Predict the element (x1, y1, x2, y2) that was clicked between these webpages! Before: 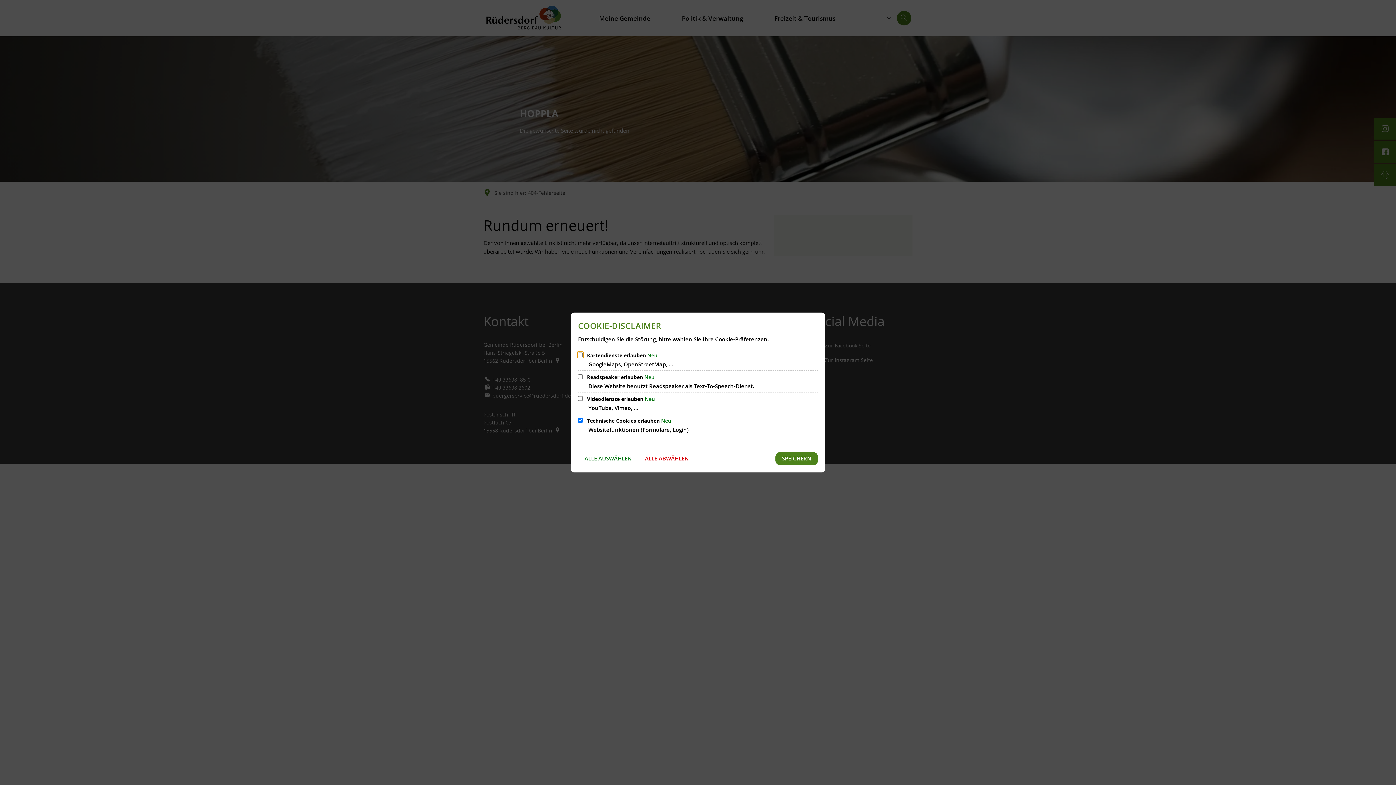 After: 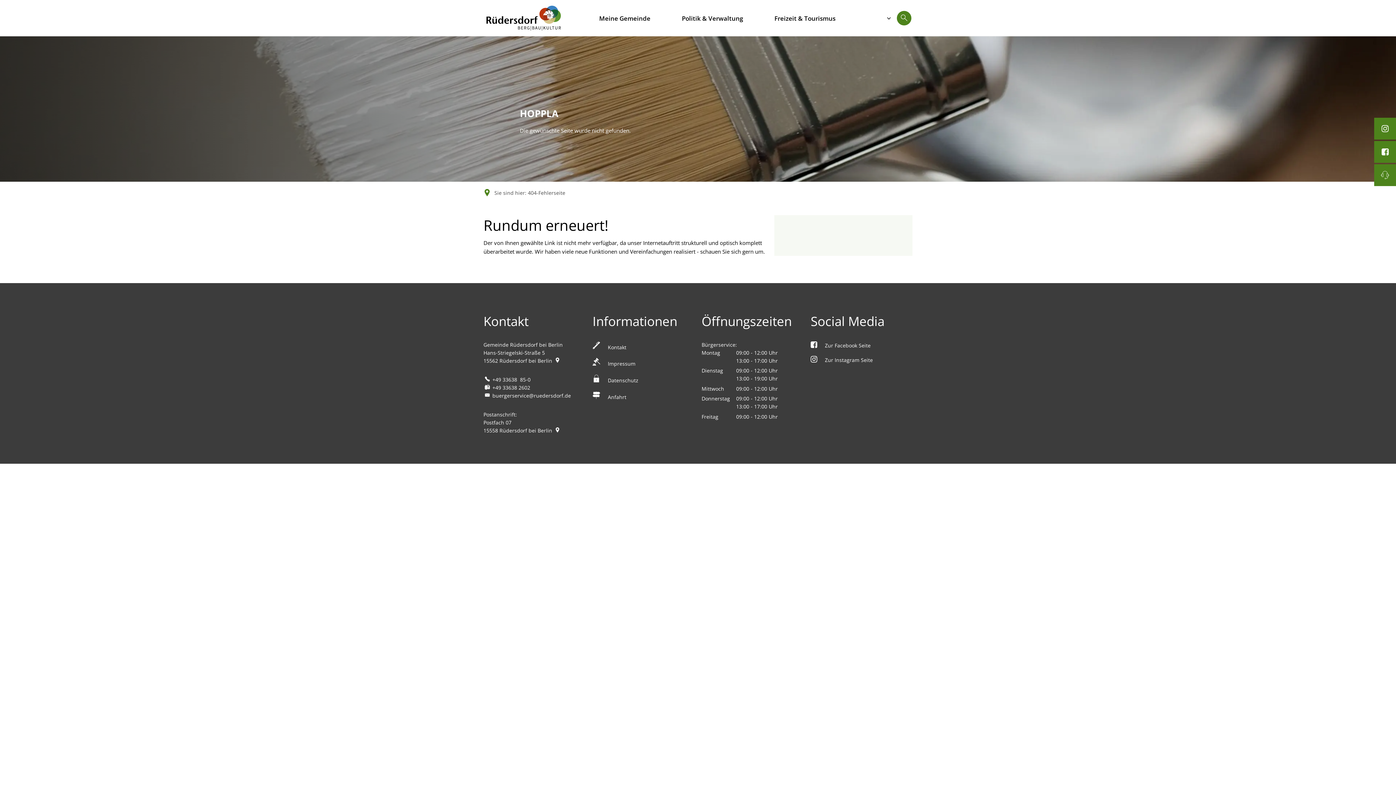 Action: label: SPEICHERN bbox: (775, 452, 818, 465)